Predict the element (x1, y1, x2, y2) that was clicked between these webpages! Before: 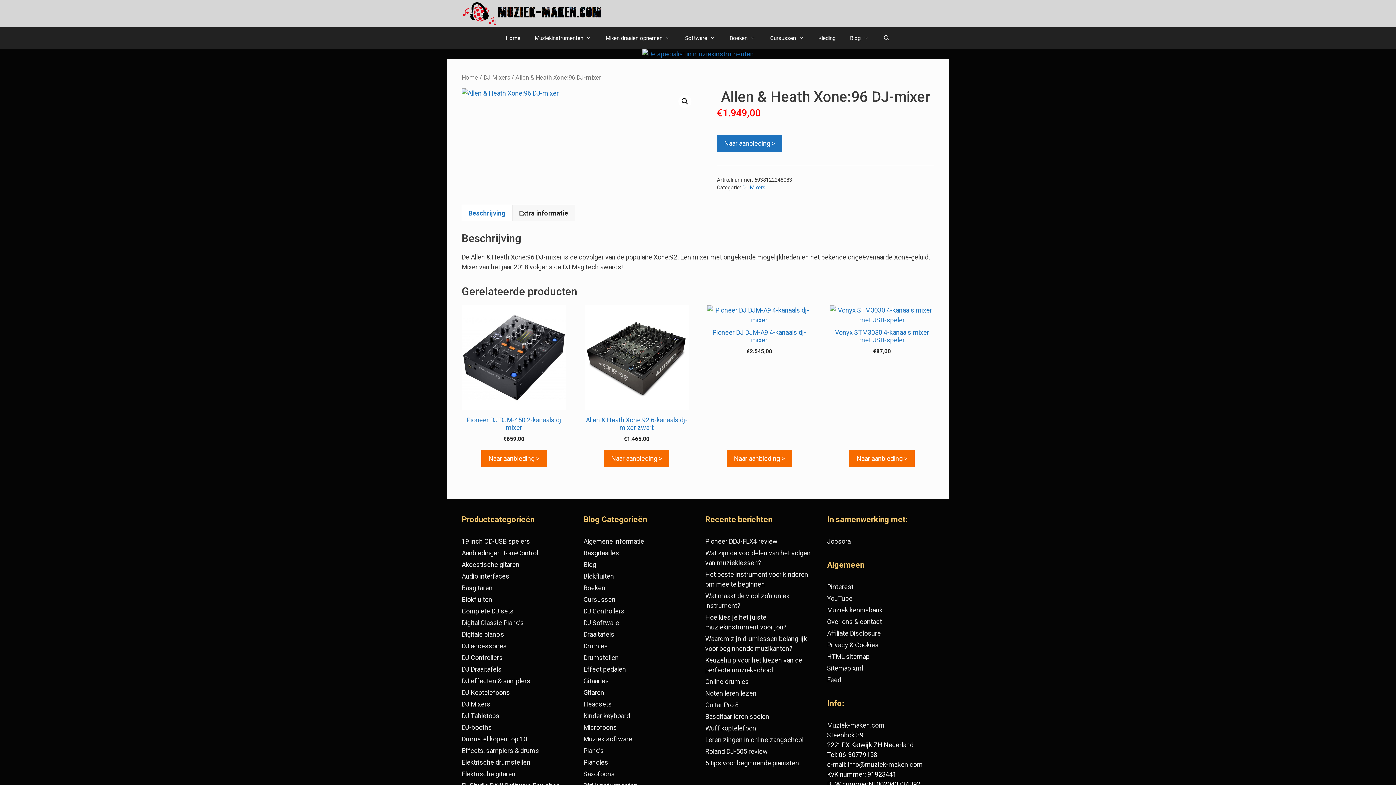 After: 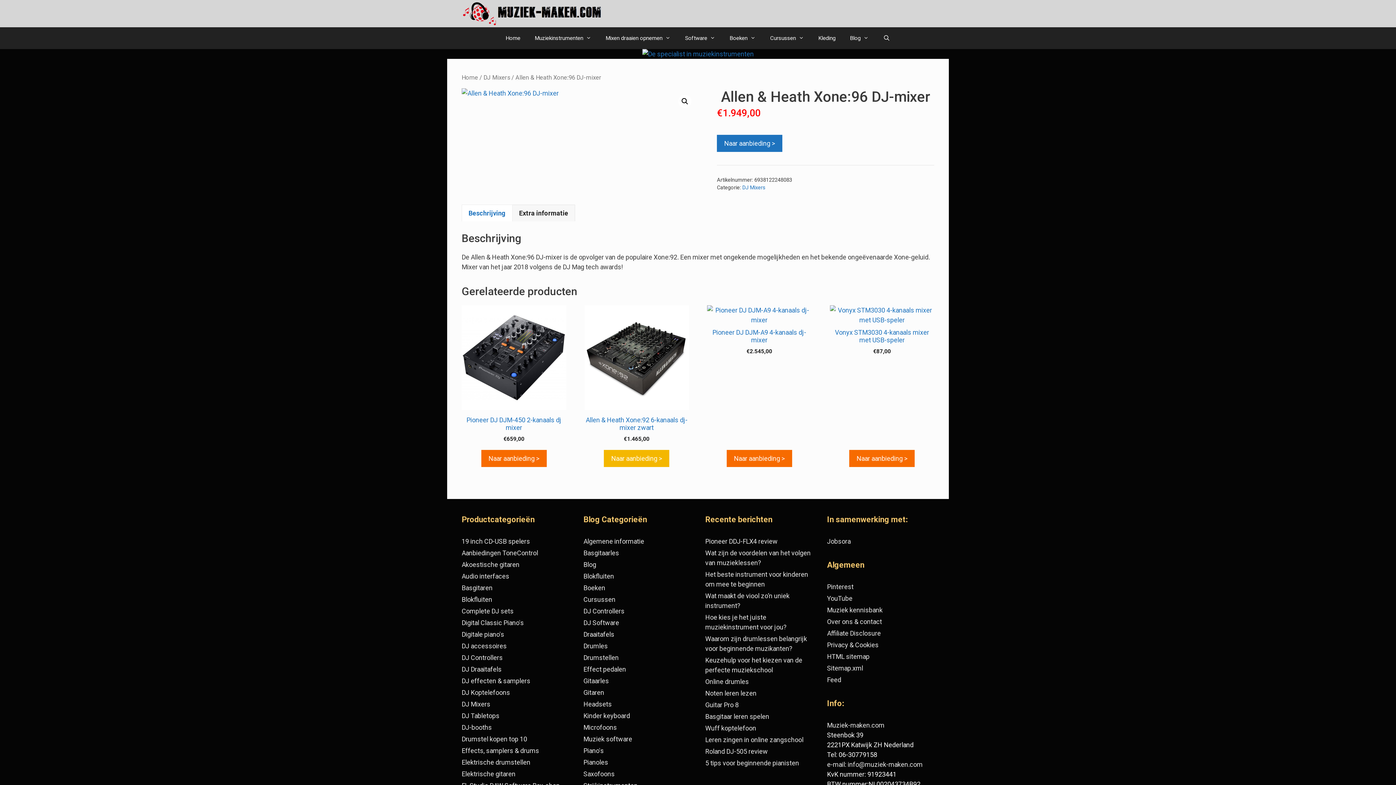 Action: label: Naar aanbieding > bbox: (604, 450, 669, 467)